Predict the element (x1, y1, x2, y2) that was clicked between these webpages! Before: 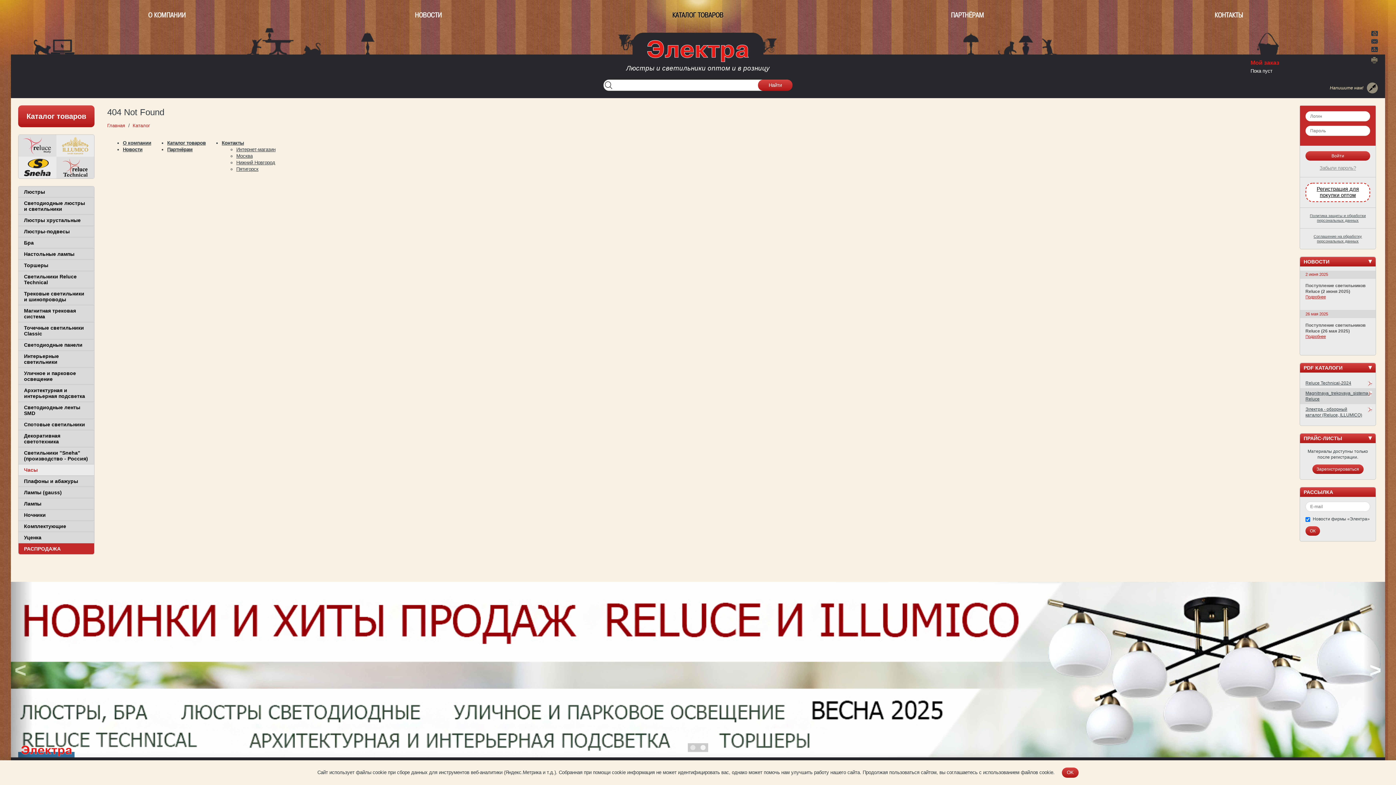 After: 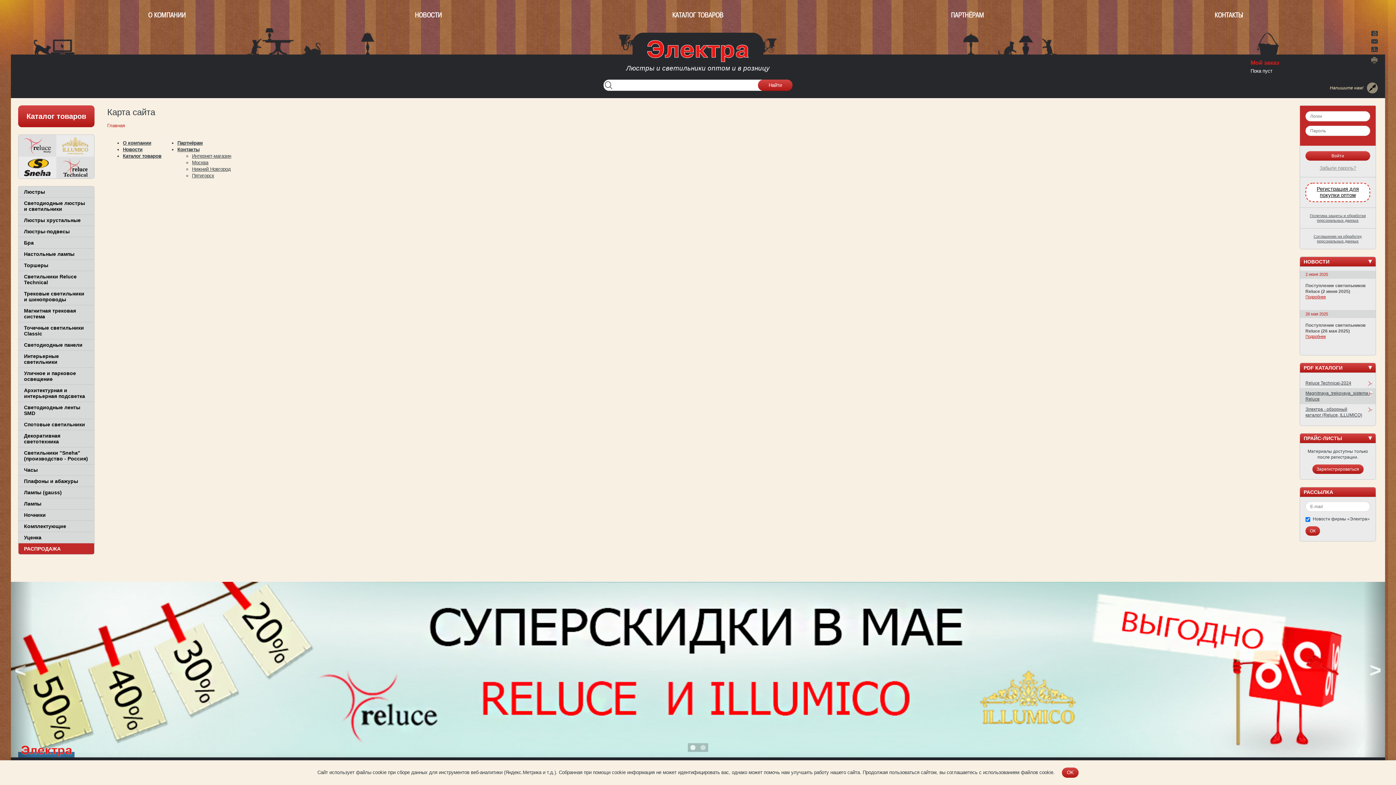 Action: bbox: (1371, 45, 1378, 52) label: Карта